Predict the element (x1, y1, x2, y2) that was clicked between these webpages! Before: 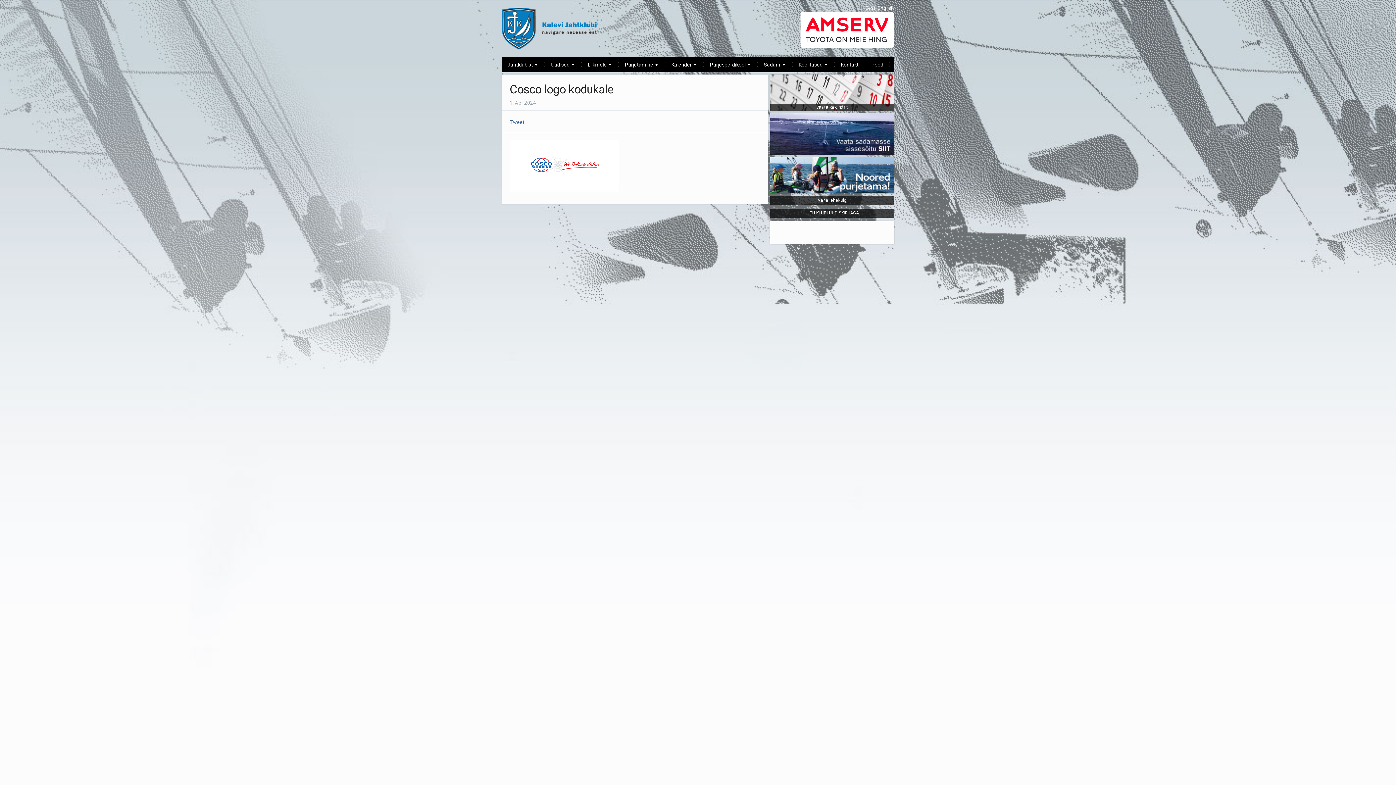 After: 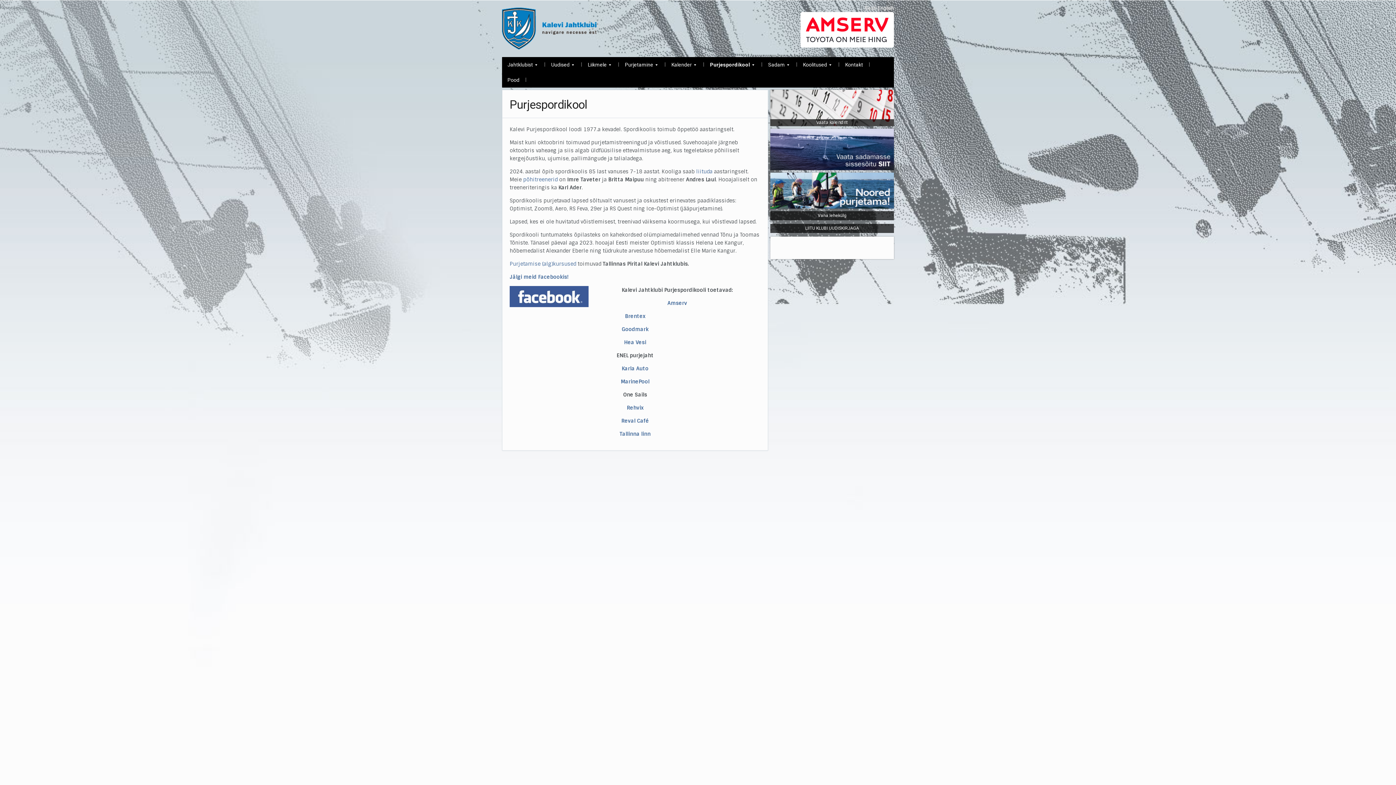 Action: label: Purjespordikool» bbox: (704, 57, 755, 72)